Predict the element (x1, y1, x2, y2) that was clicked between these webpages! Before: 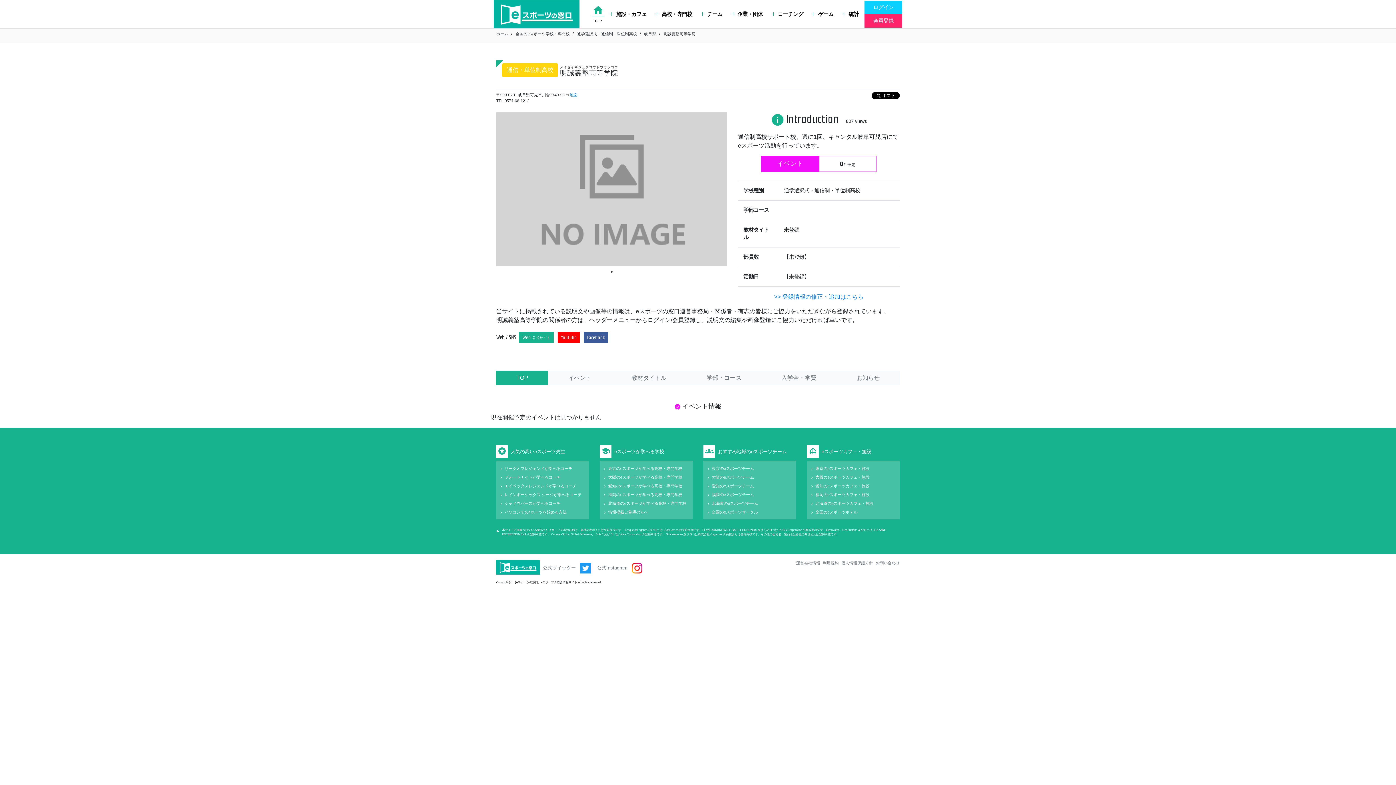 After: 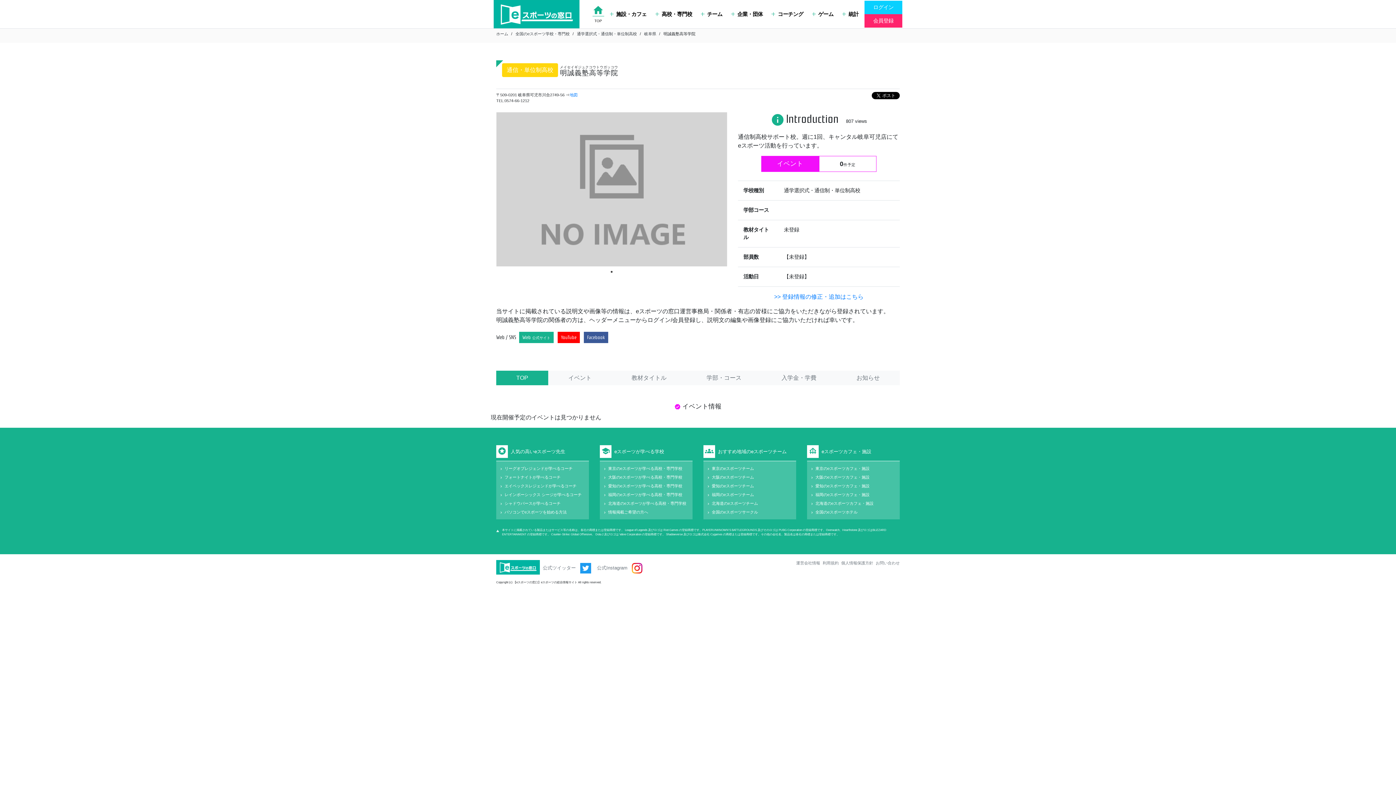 Action: label: 1 of 1 bbox: (608, 268, 615, 275)